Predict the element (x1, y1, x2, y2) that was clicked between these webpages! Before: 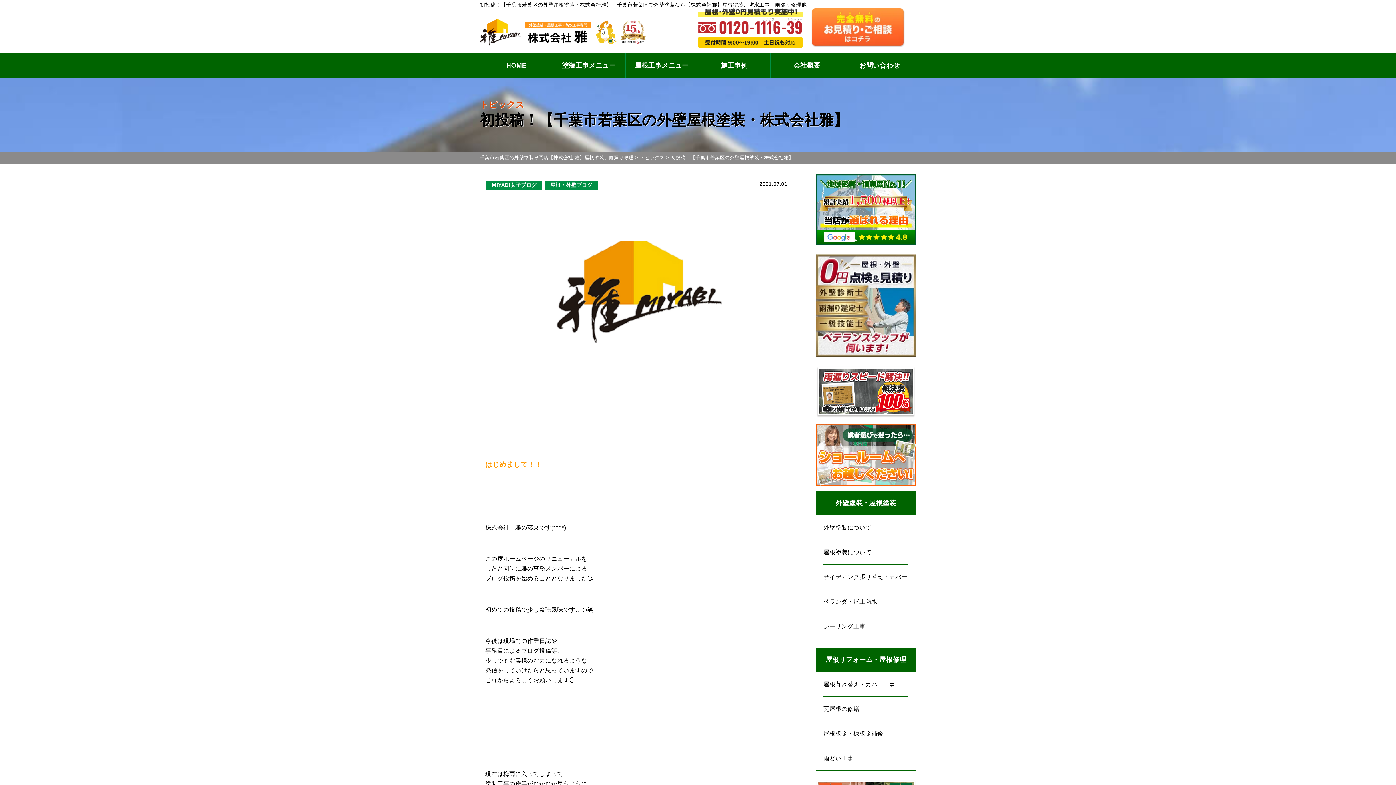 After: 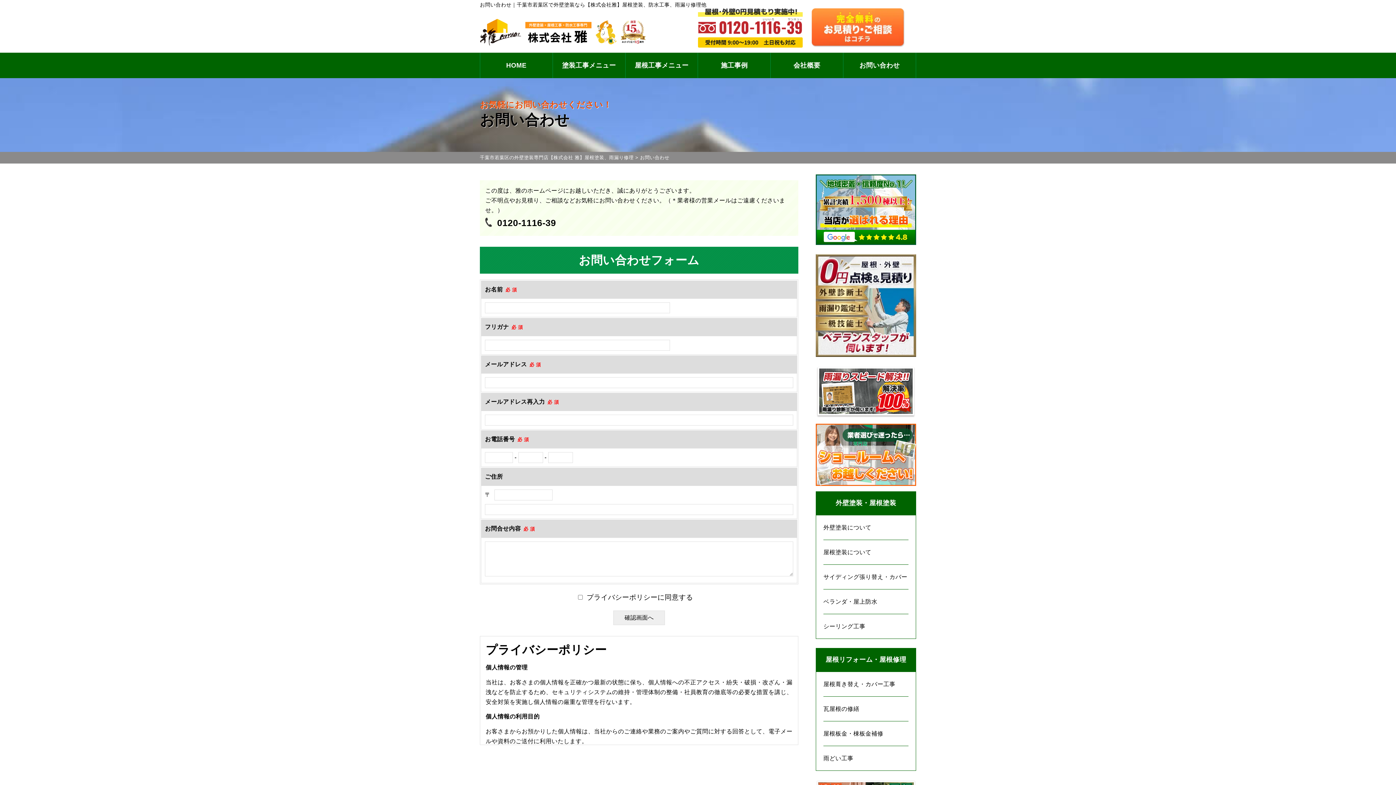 Action: bbox: (843, 52, 916, 78) label: お問い合わせ